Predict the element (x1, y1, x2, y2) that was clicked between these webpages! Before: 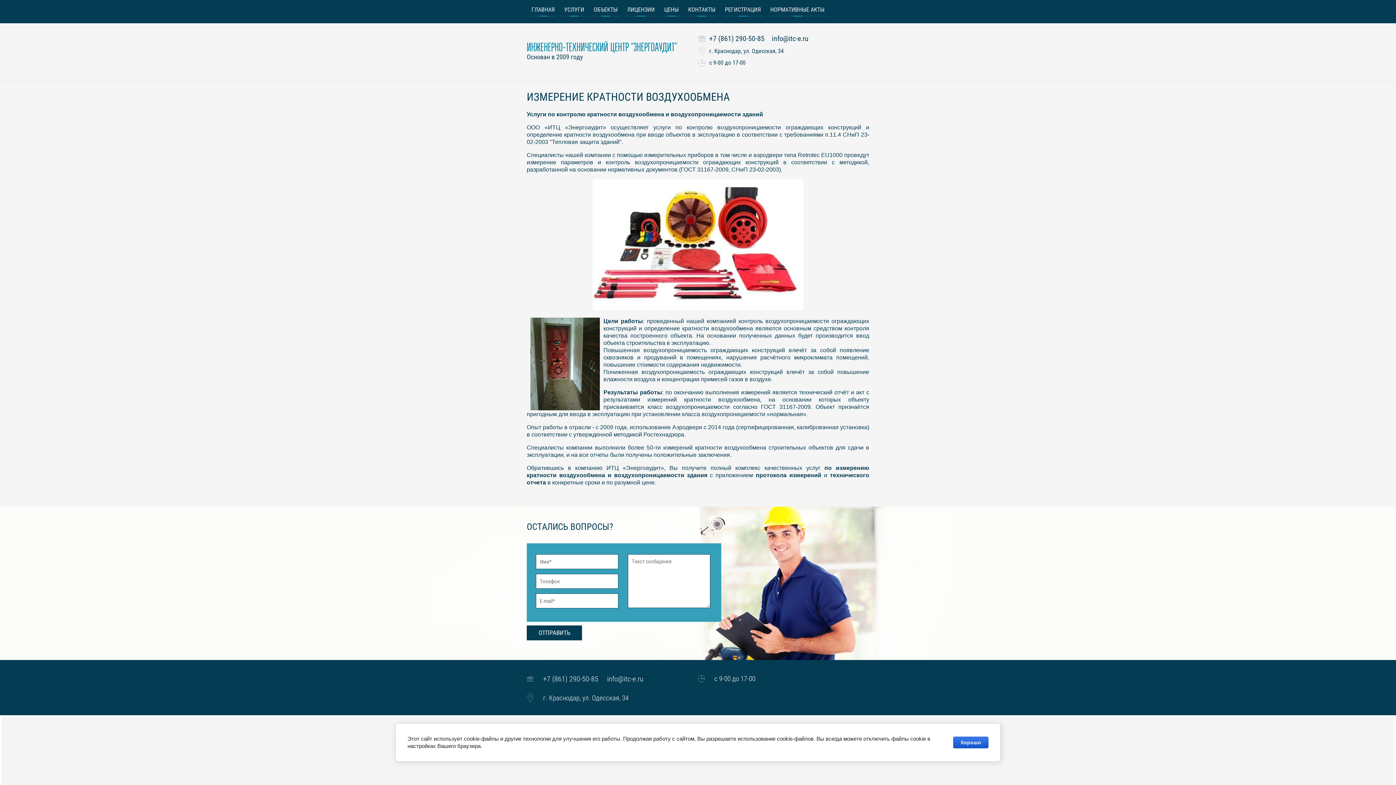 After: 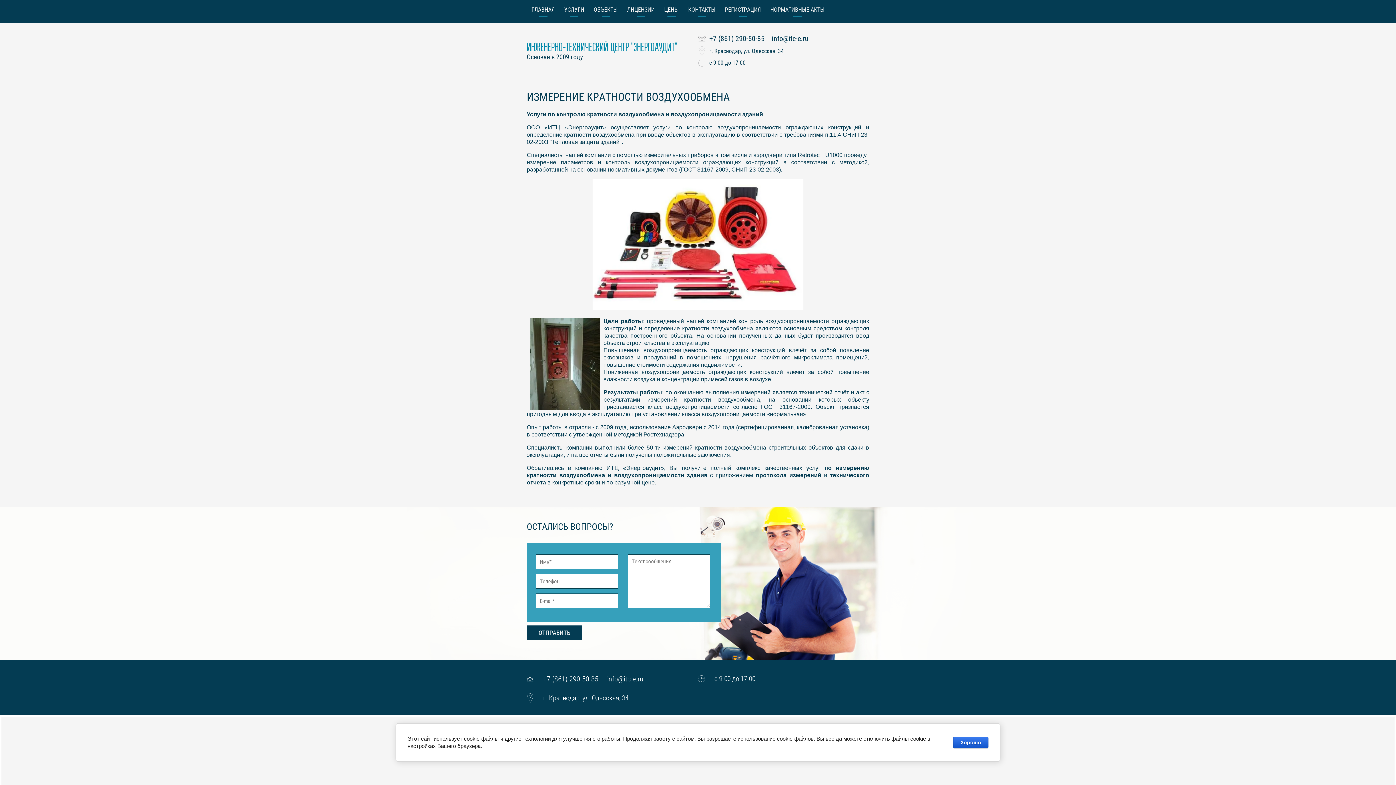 Action: label: info@itc-e.ru bbox: (772, 34, 808, 42)